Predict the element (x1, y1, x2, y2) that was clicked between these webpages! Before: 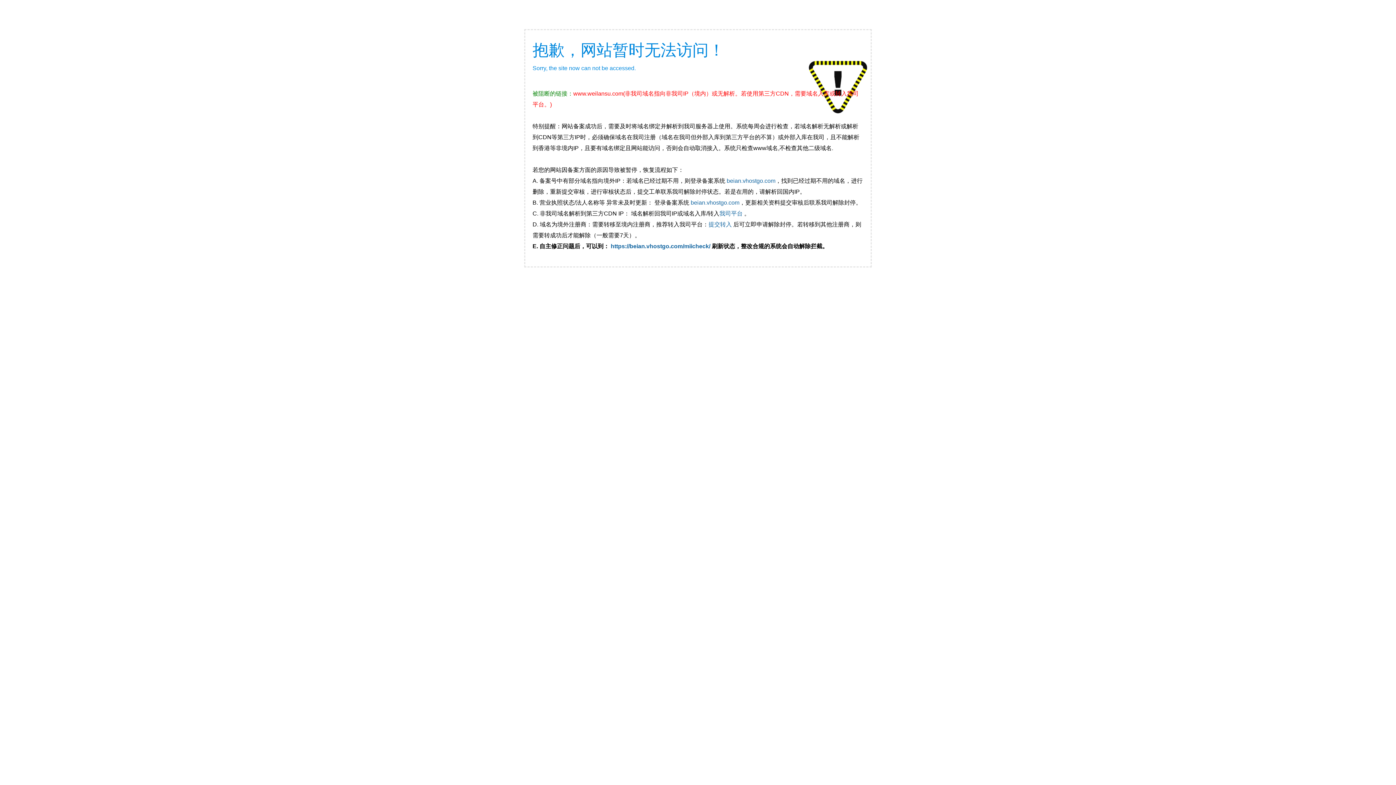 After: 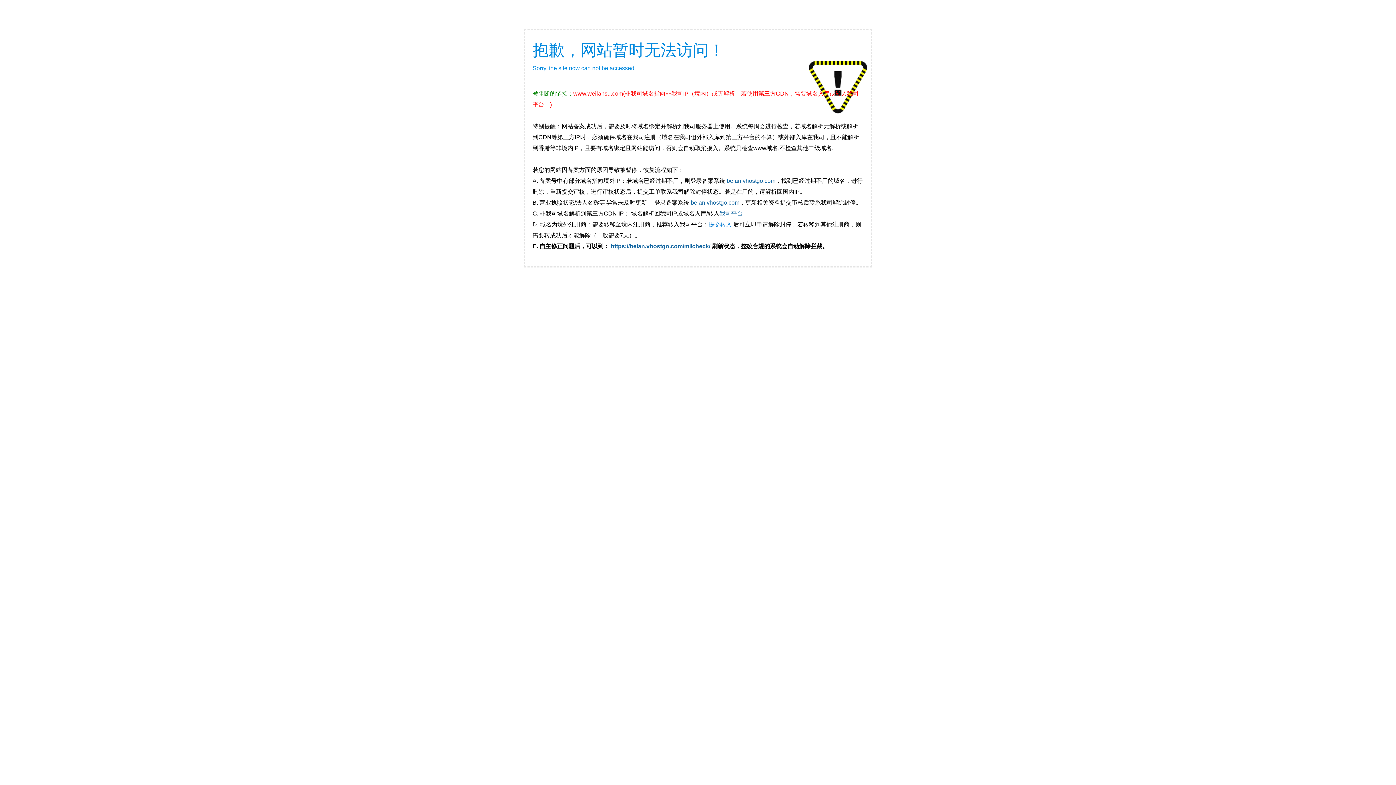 Action: label: 提交转入 bbox: (708, 221, 732, 227)